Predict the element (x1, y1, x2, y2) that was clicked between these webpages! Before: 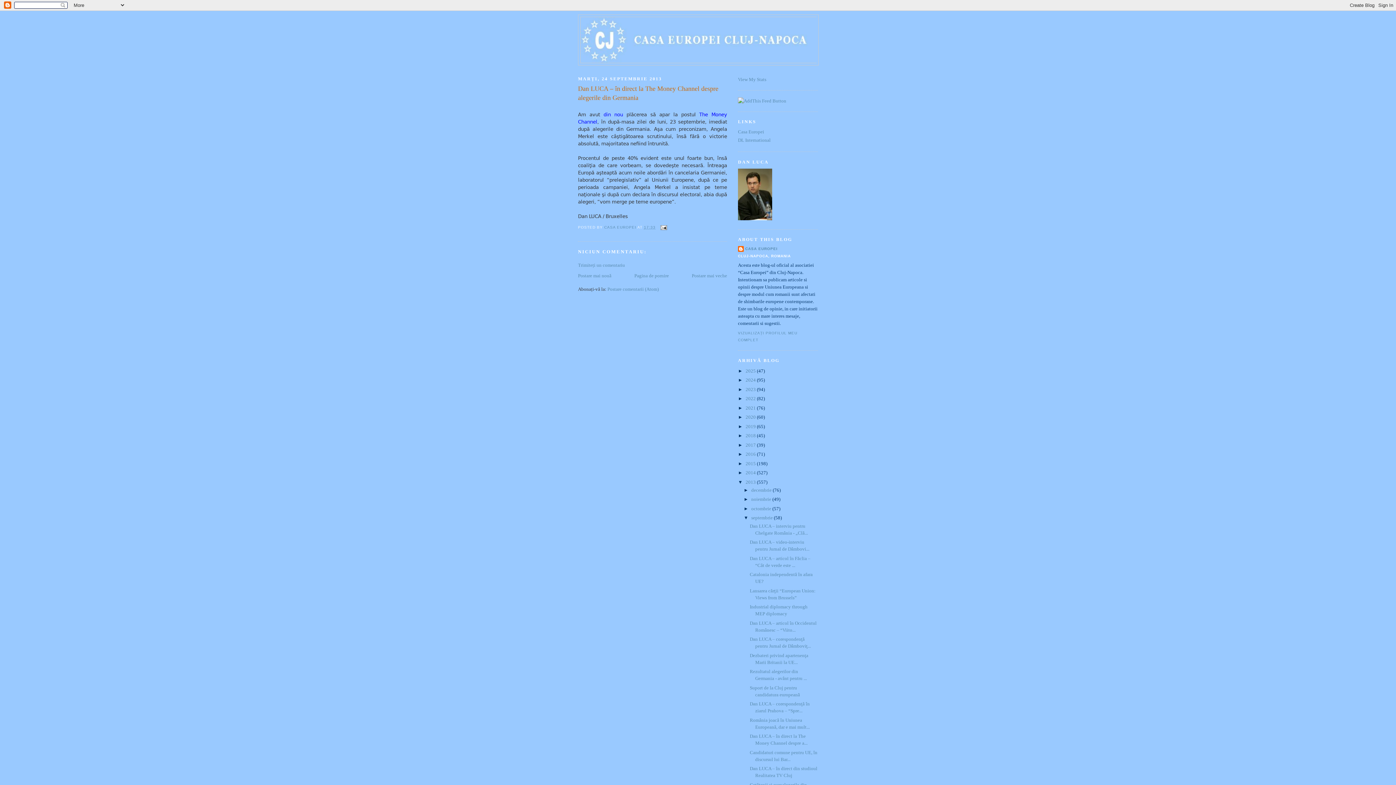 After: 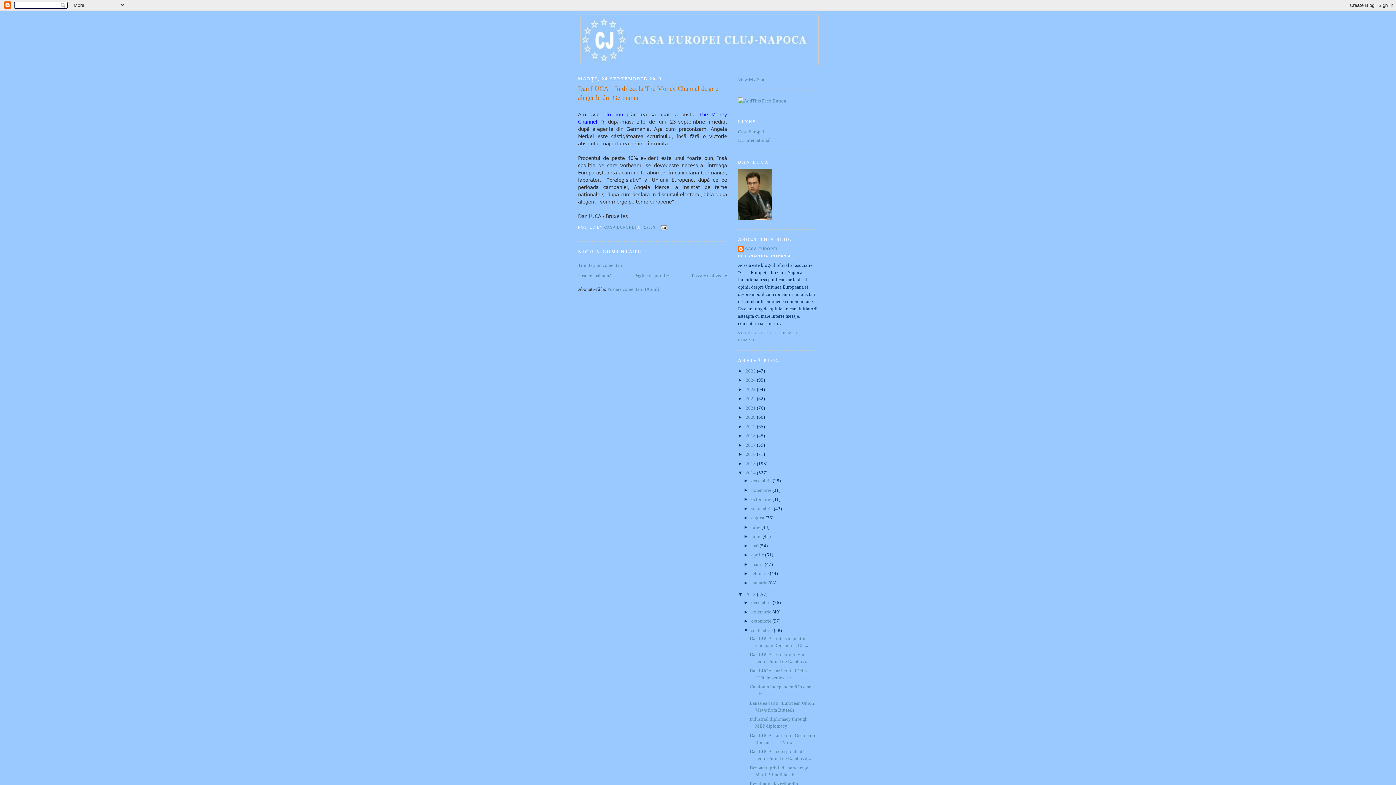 Action: label: ►   bbox: (738, 470, 745, 475)